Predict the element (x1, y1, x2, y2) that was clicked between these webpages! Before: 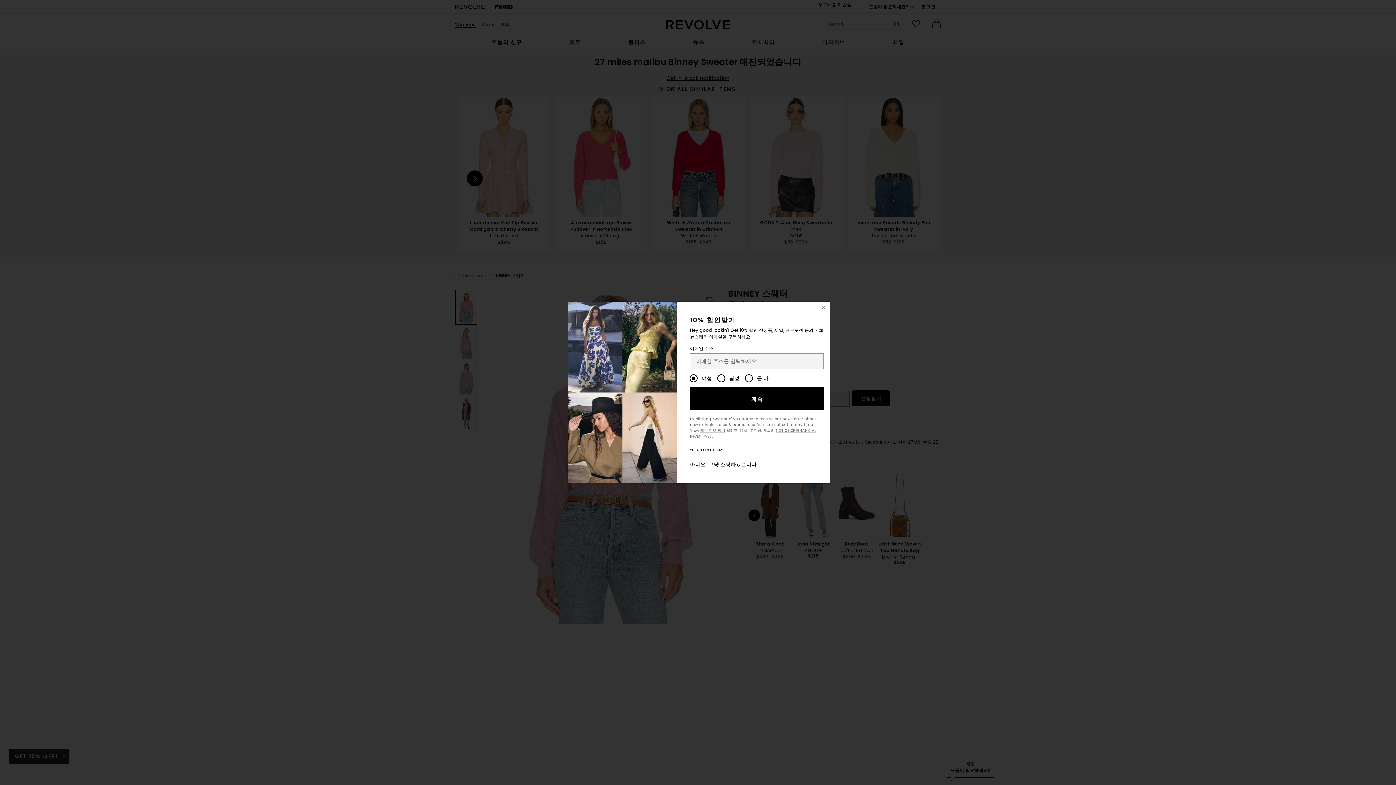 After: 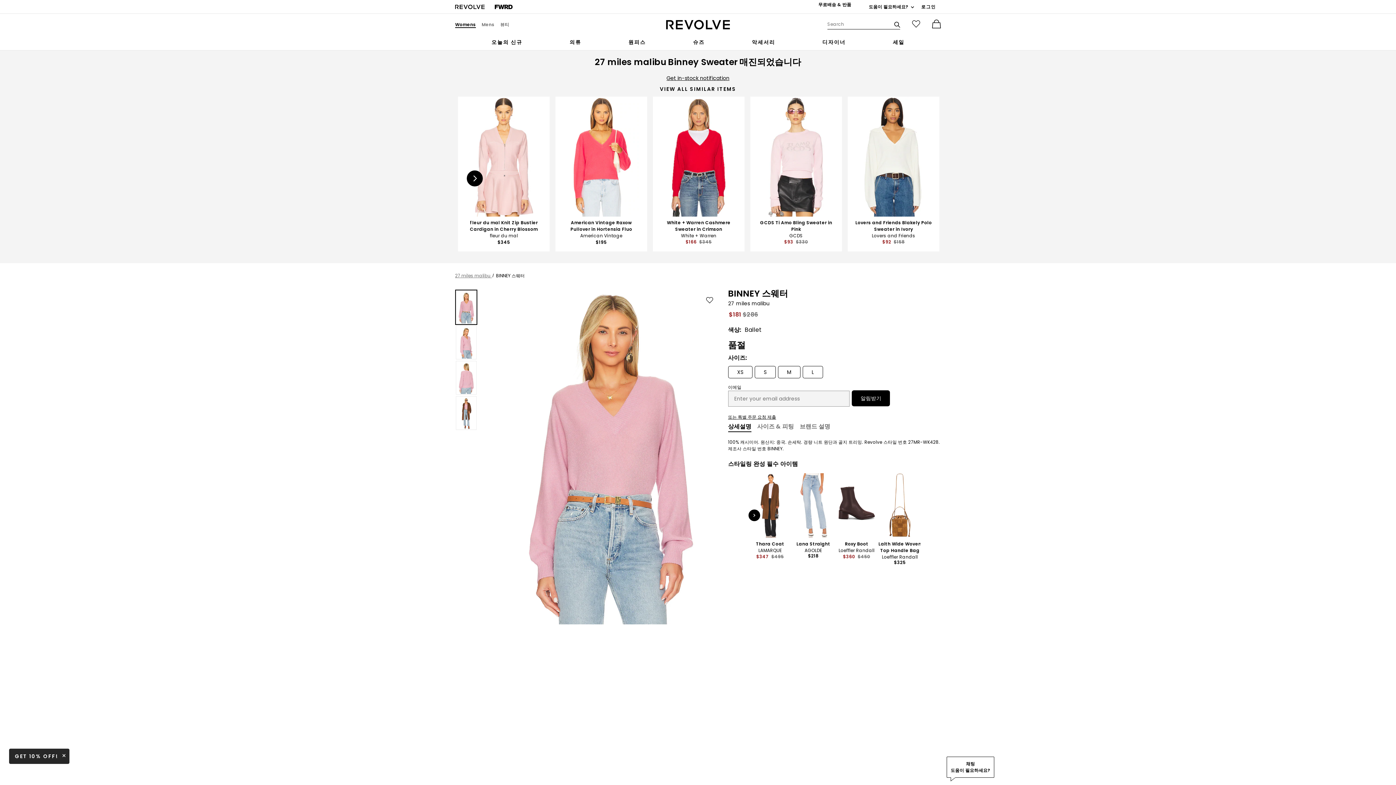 Action: label: 아니요, 그냥 쇼핑하겠습니다 bbox: (690, 461, 756, 468)